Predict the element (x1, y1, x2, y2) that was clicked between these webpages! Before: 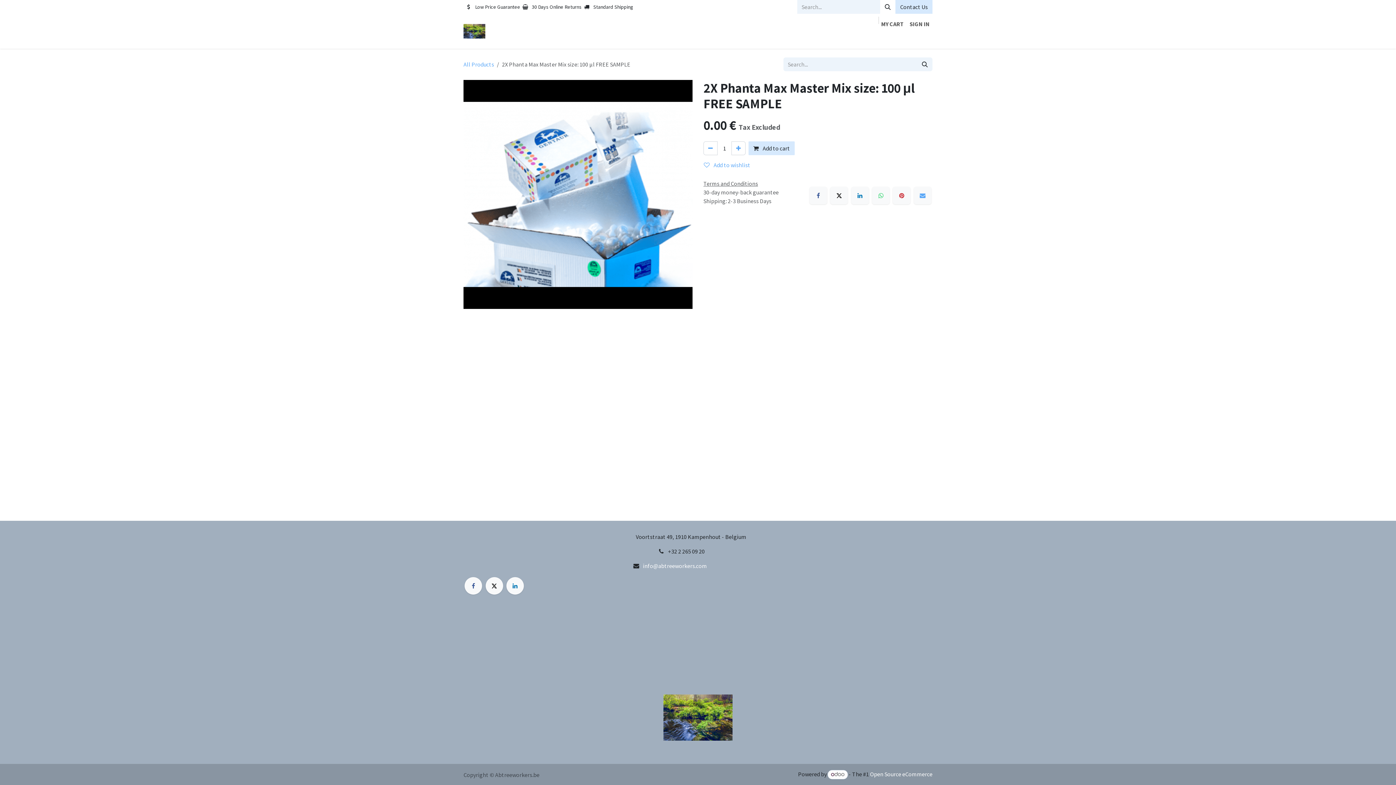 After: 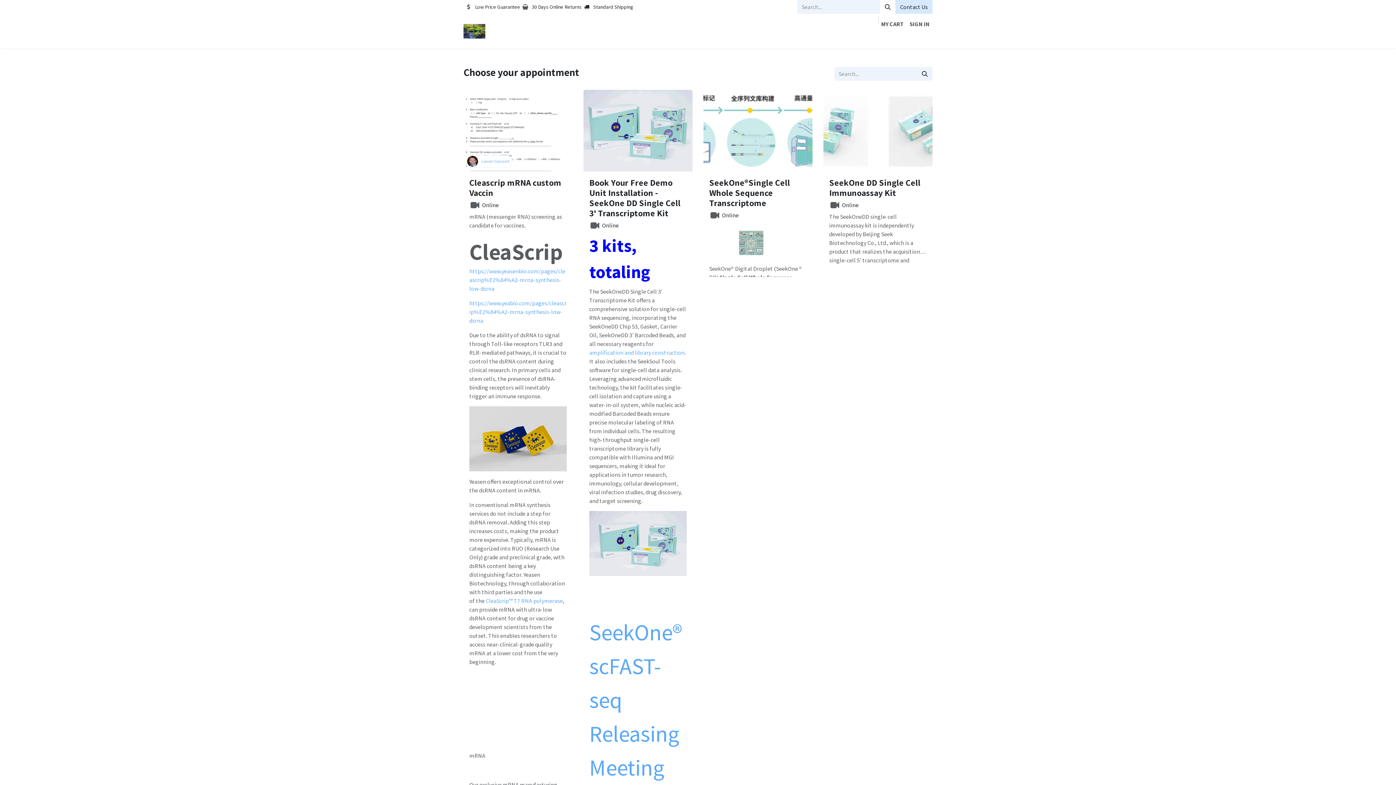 Action: bbox: (842, 31, 882, 45) label: Appointment